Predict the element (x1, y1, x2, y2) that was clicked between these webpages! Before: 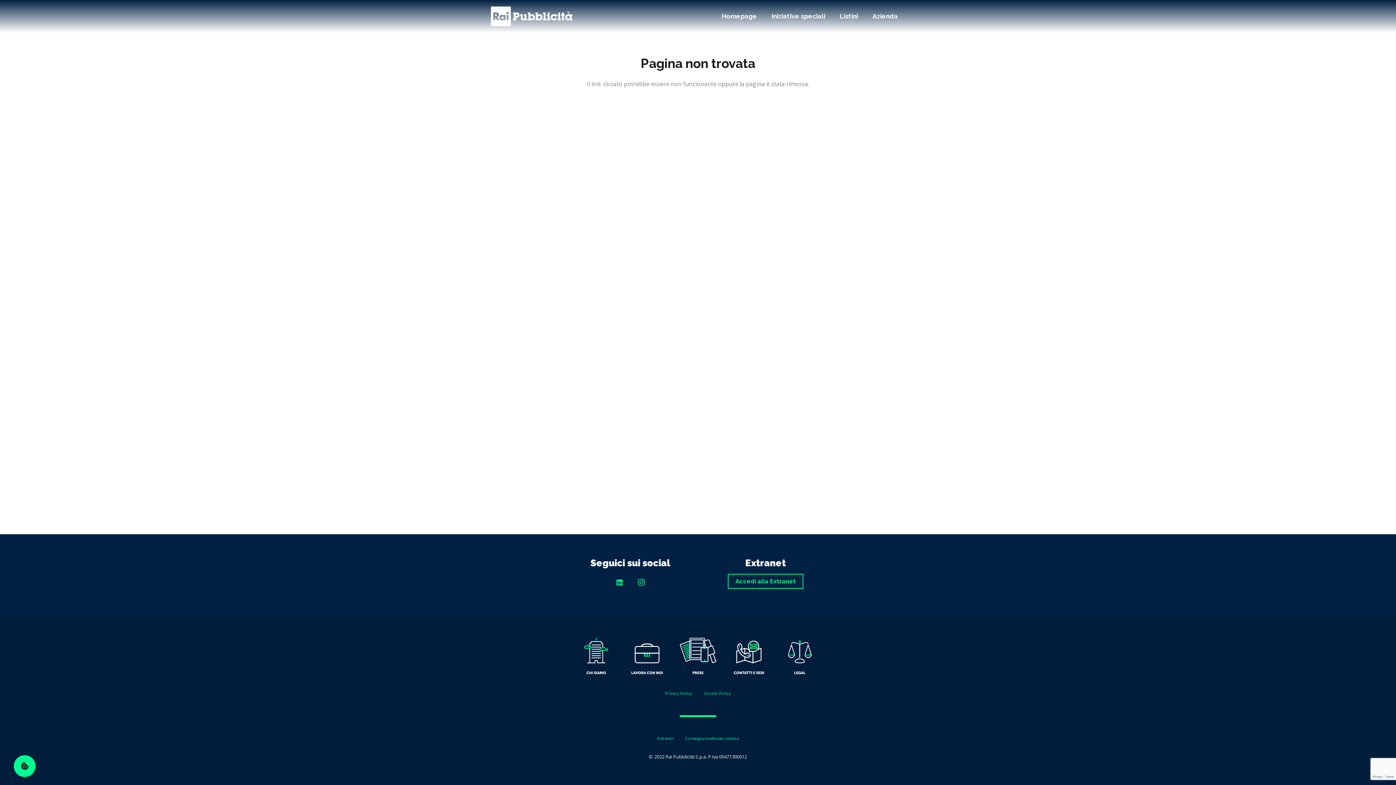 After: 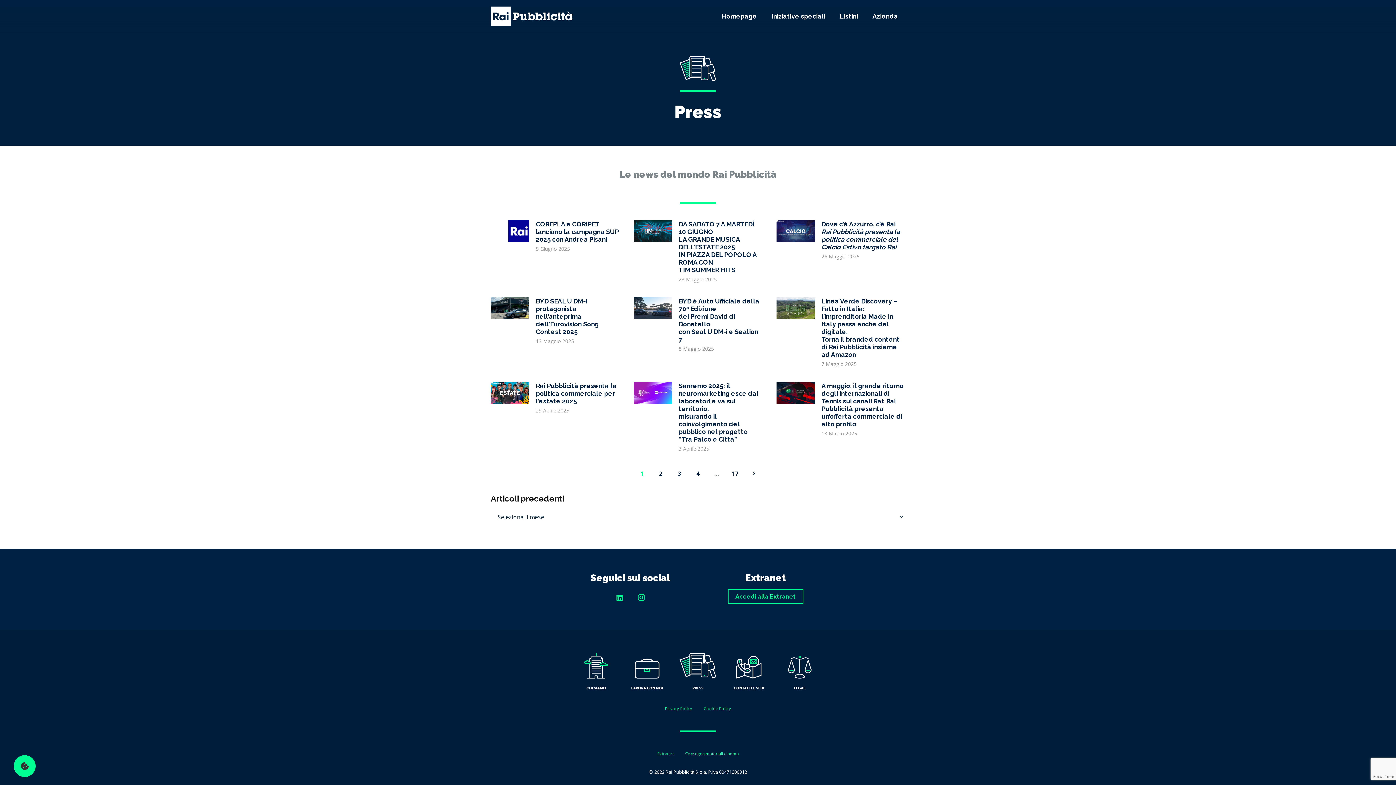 Action: label: fas|star bbox: (680, 638, 716, 677)